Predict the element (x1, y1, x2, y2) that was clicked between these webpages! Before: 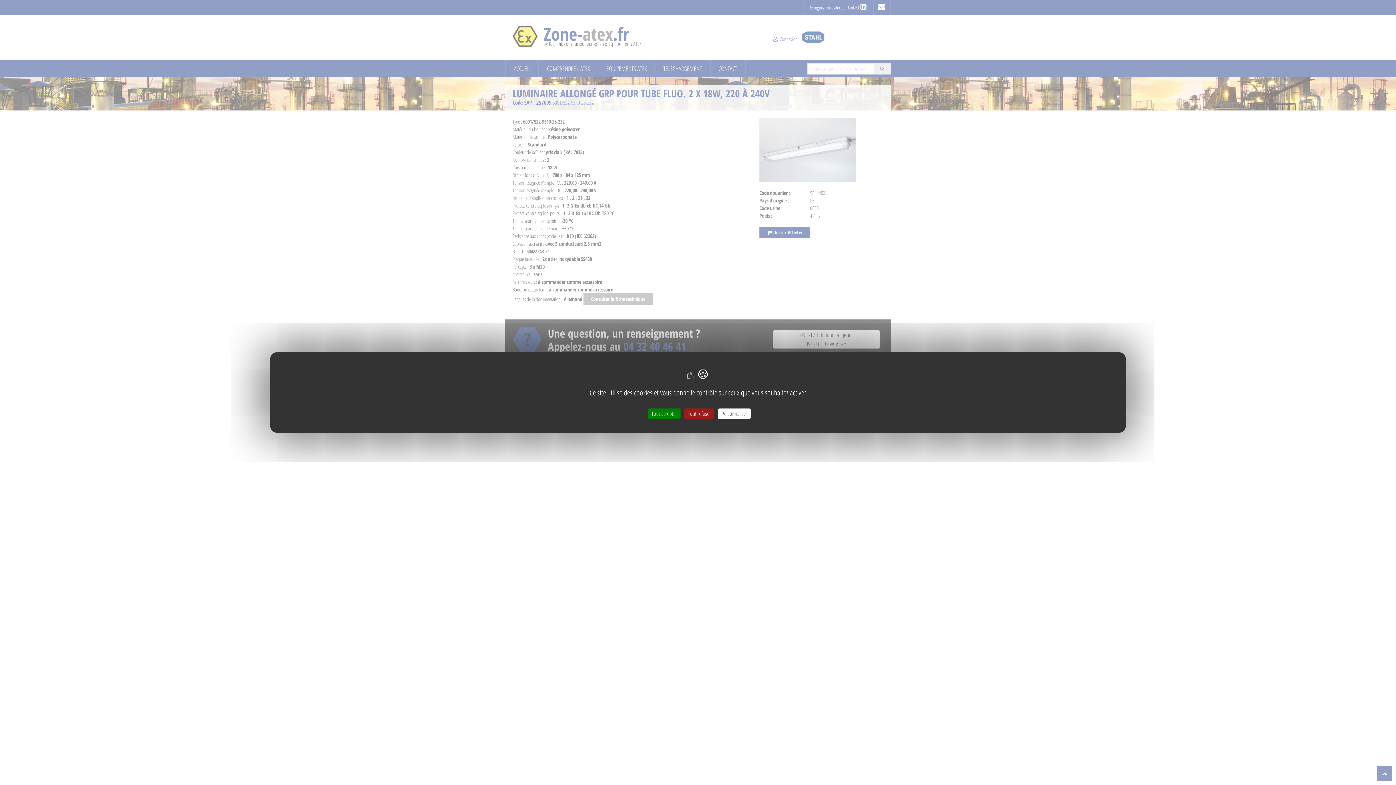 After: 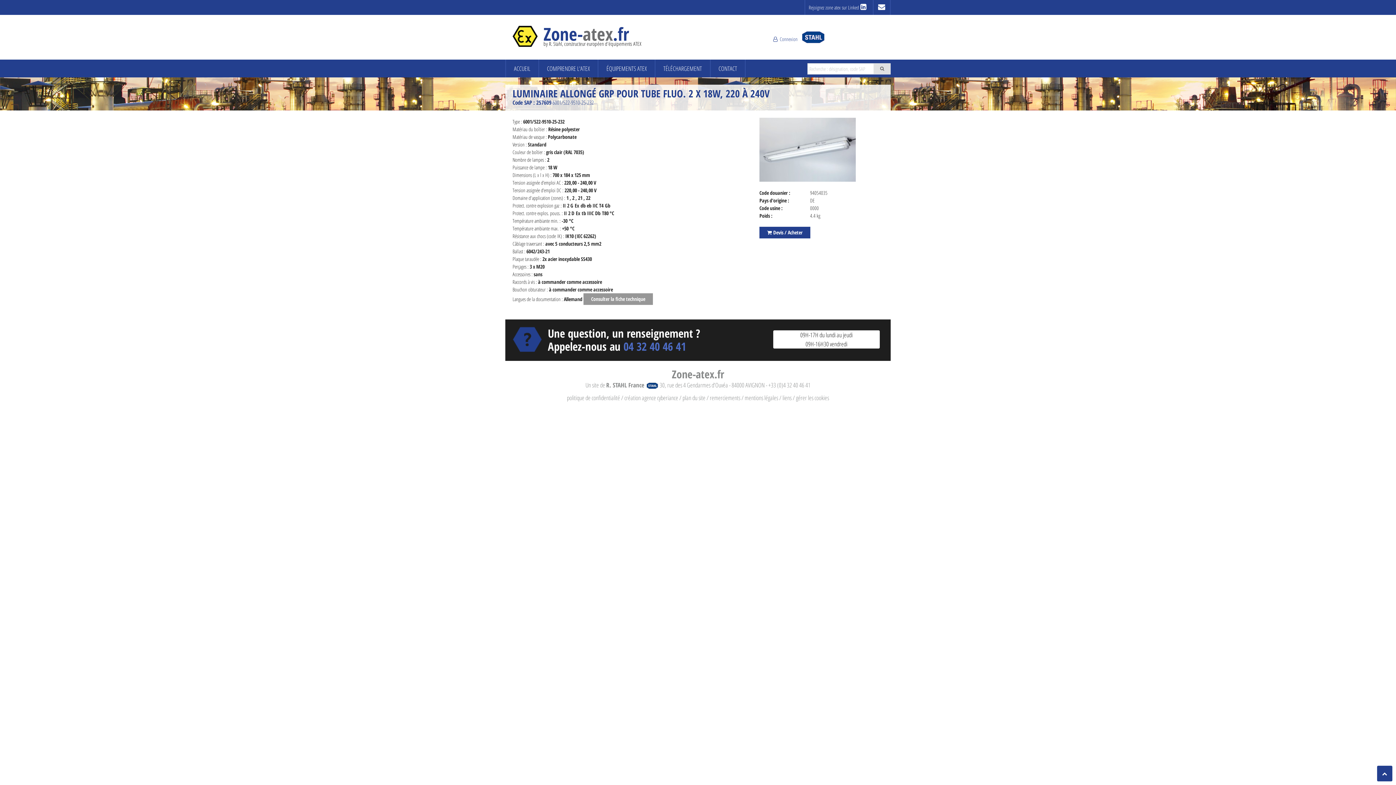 Action: bbox: (684, 408, 714, 419) label: Tout refuser